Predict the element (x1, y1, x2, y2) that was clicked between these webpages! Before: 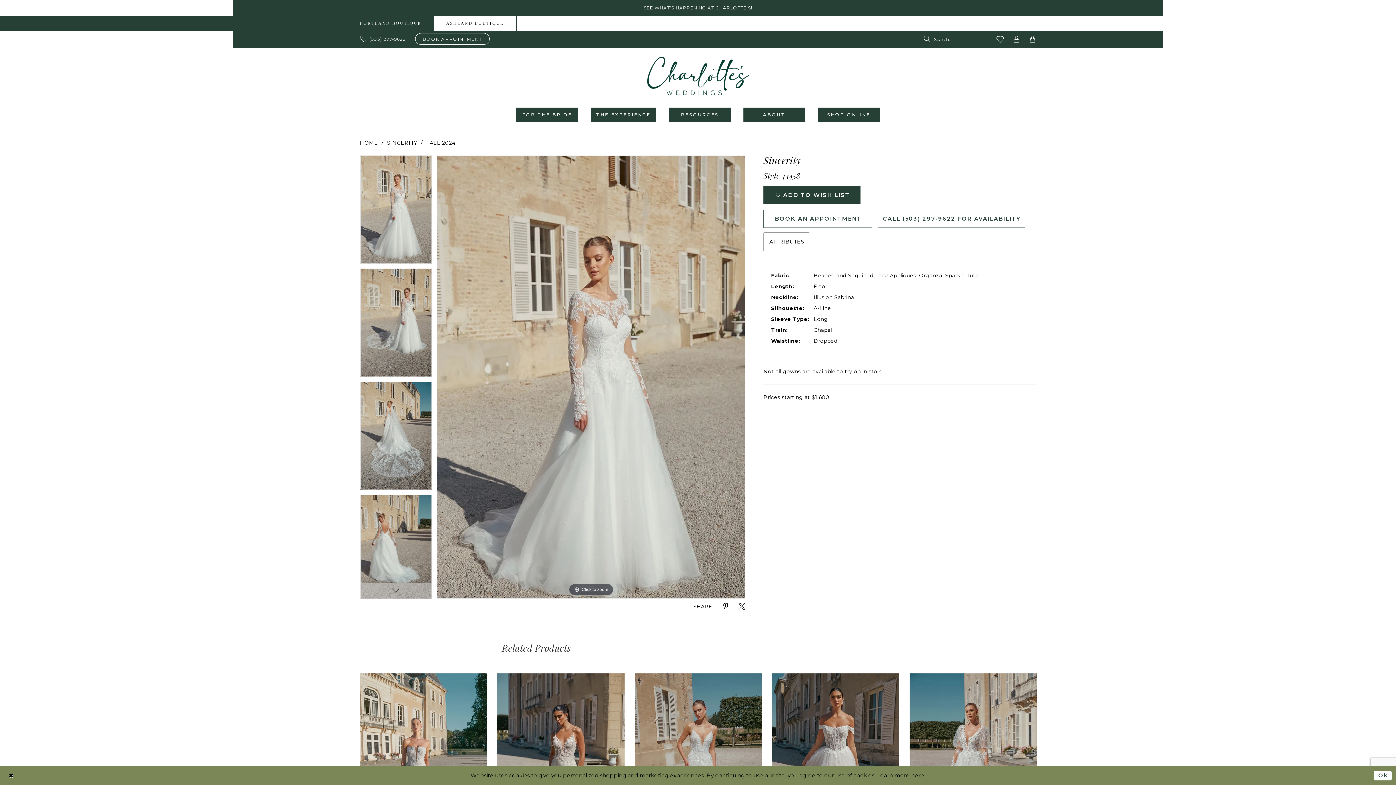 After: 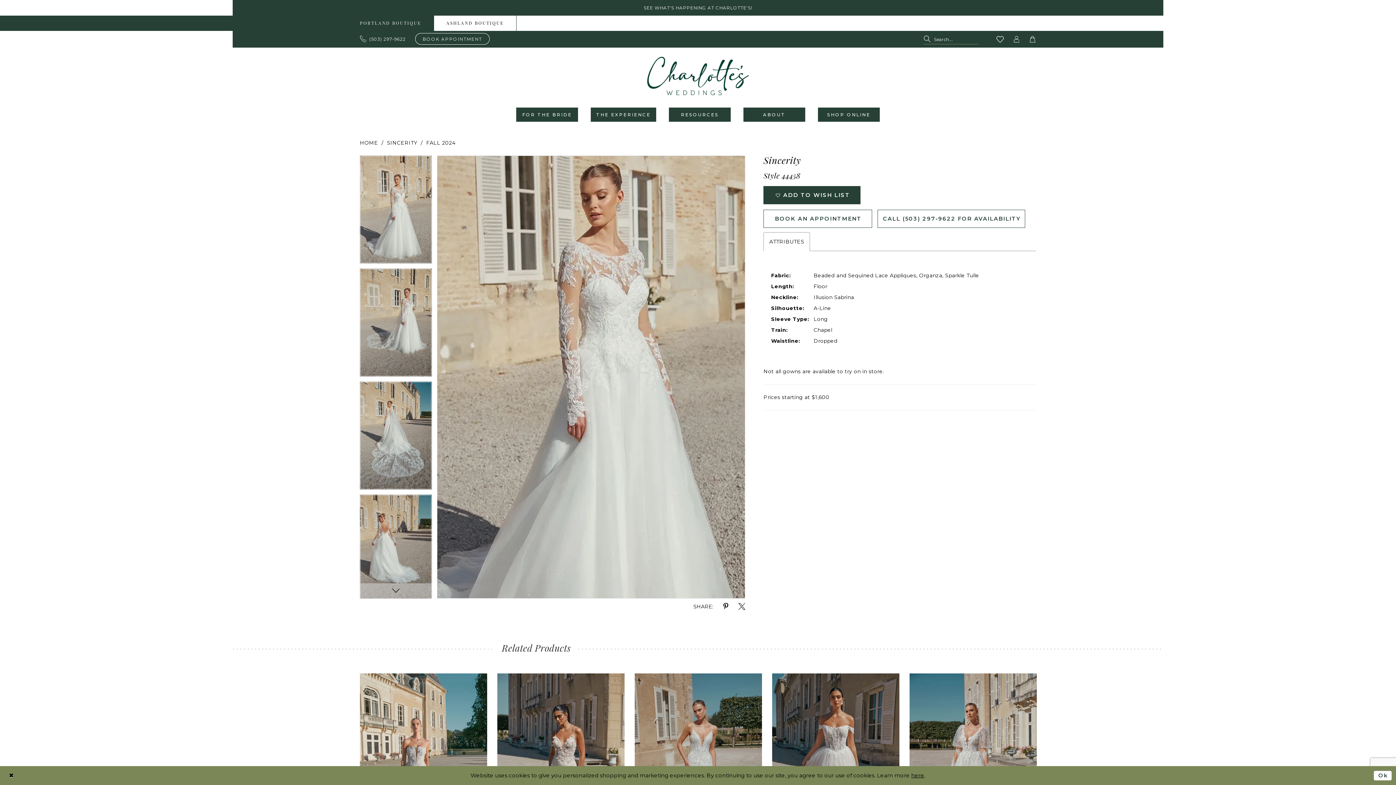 Action: bbox: (437, 155, 745, 598) label: Full size Sincerity Style 44458 #0 default frontface vertical picture